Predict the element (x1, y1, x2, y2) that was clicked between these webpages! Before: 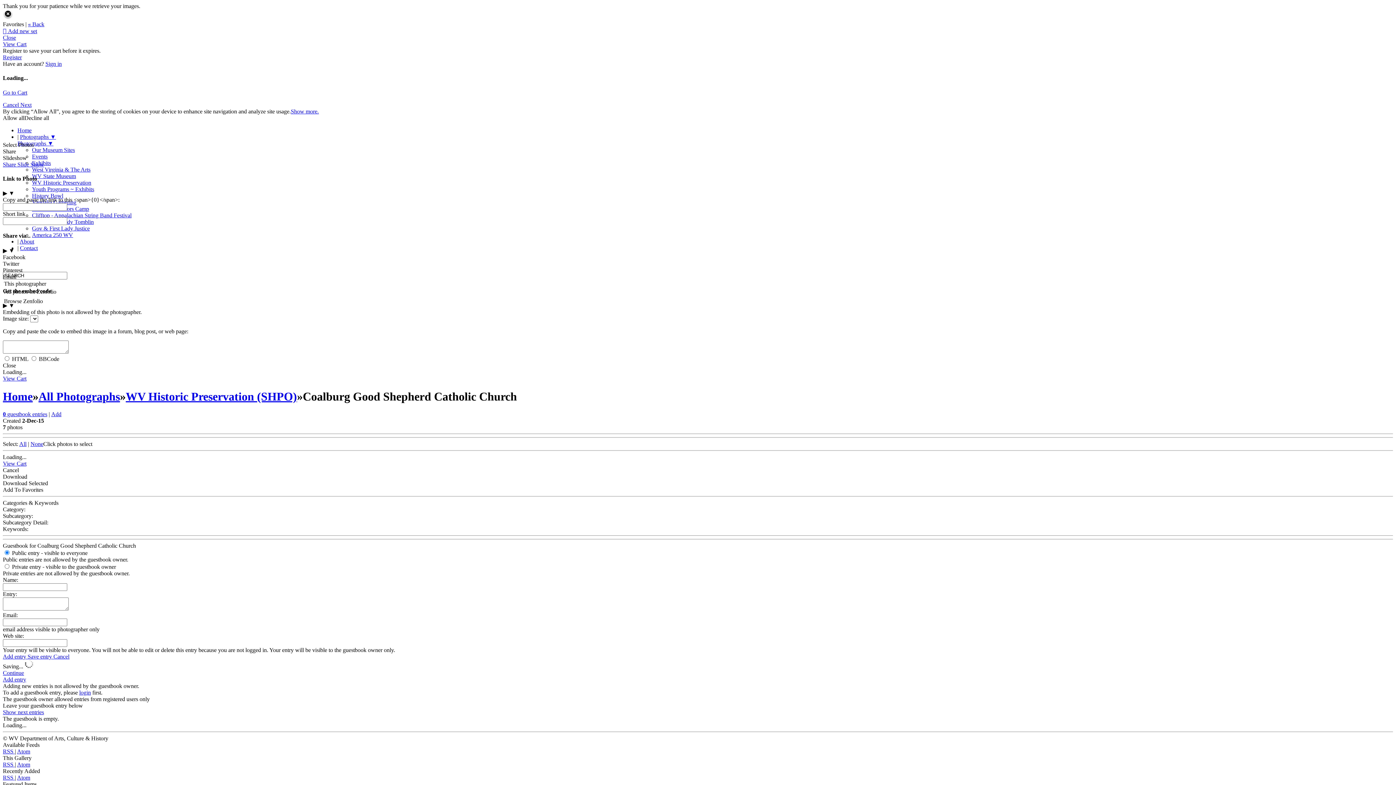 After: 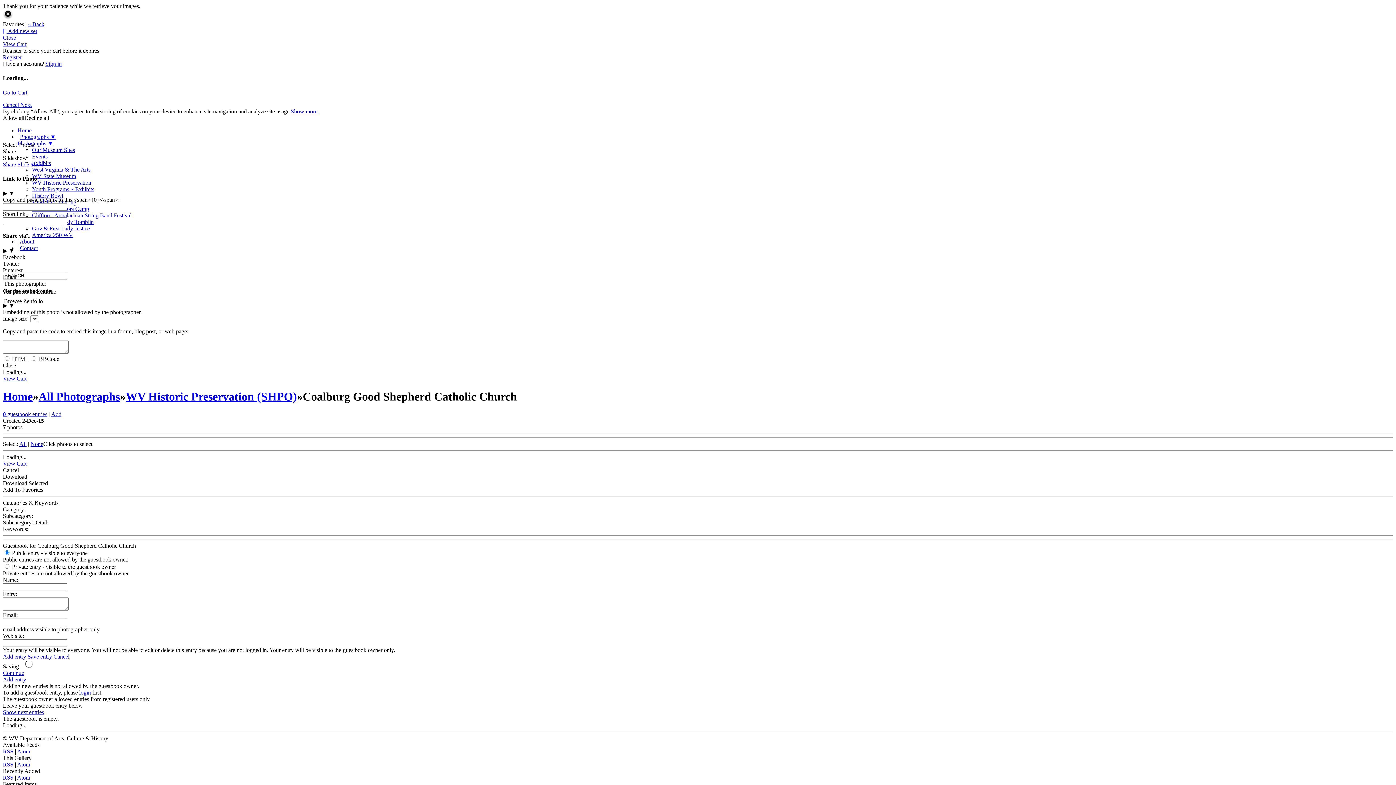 Action: bbox: (2, 709, 44, 715) label: Show next entries